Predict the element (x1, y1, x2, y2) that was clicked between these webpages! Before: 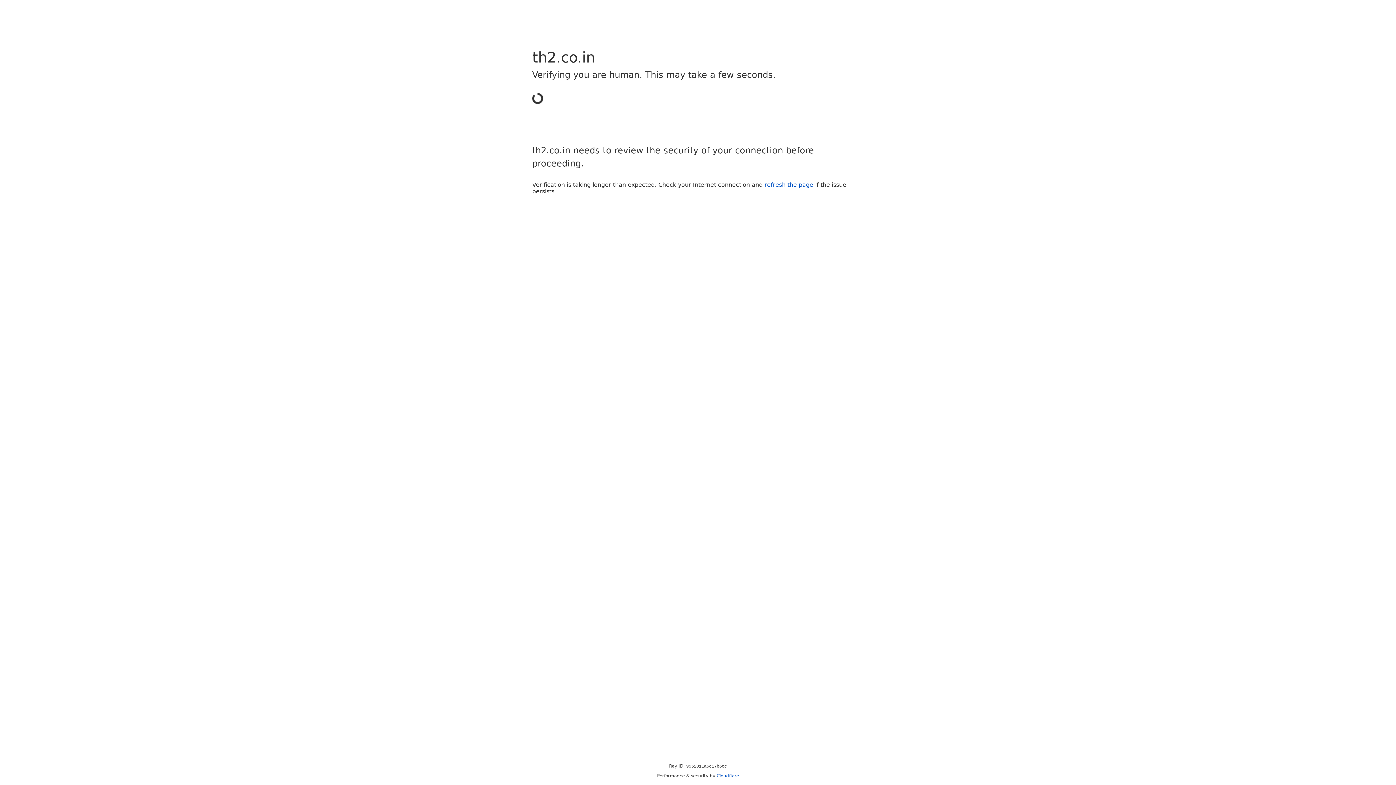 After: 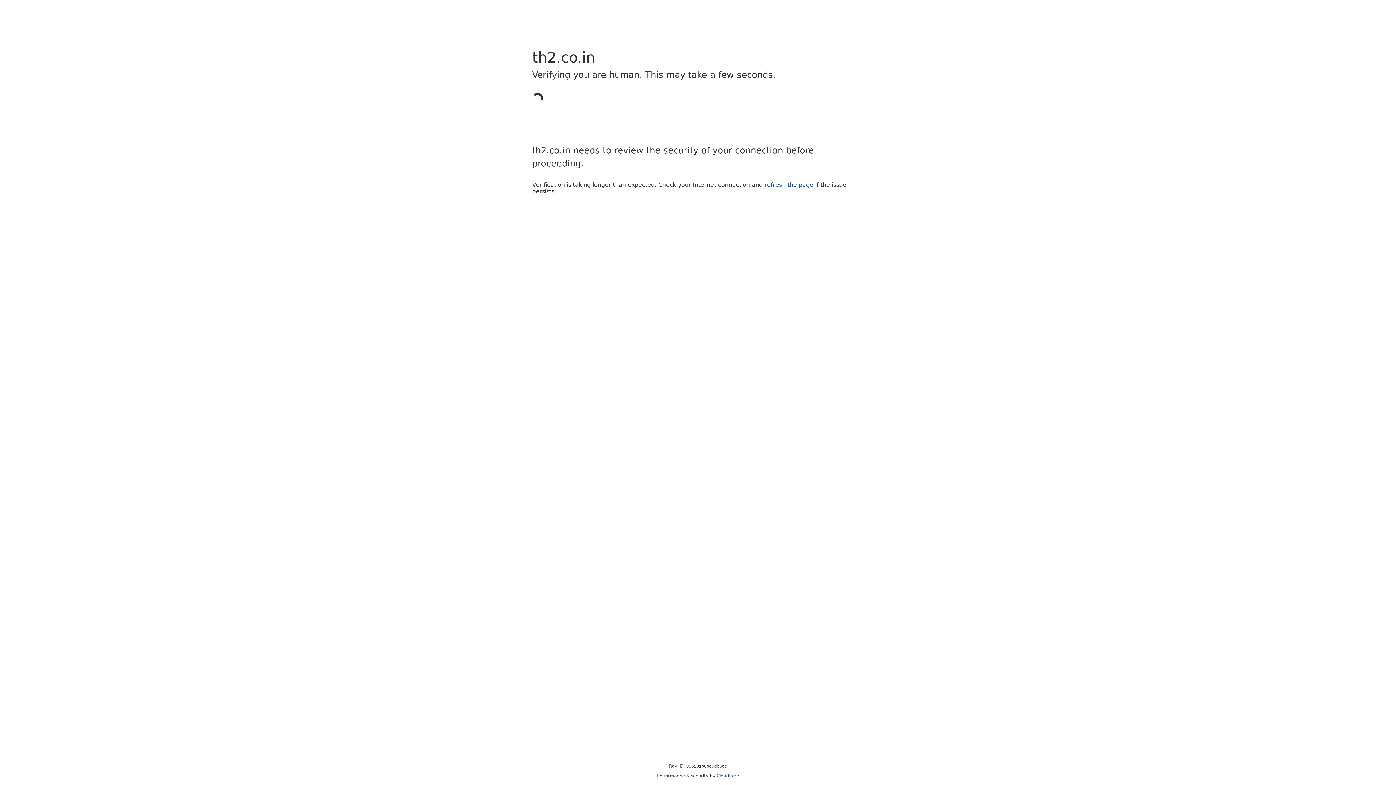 Action: bbox: (716, 773, 739, 778) label: Cloudflare